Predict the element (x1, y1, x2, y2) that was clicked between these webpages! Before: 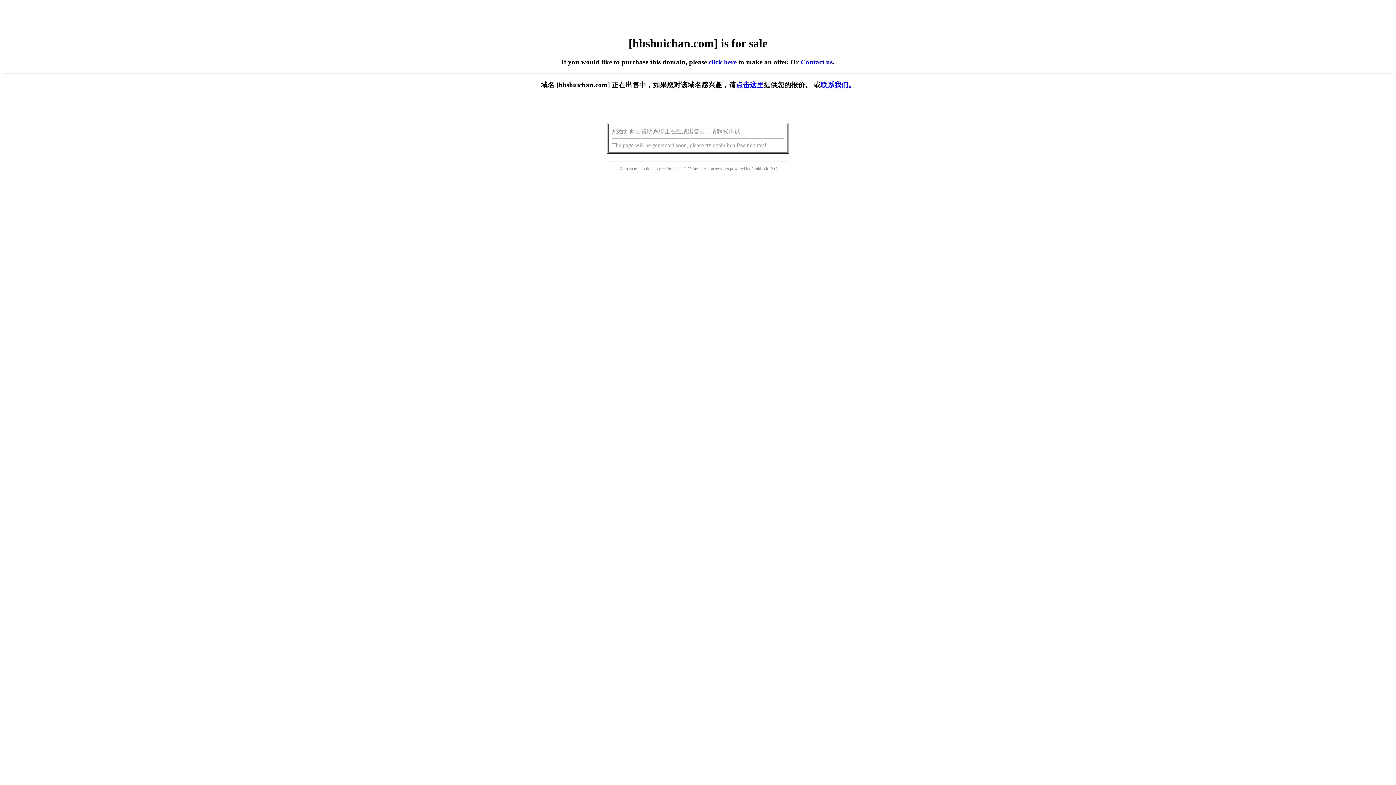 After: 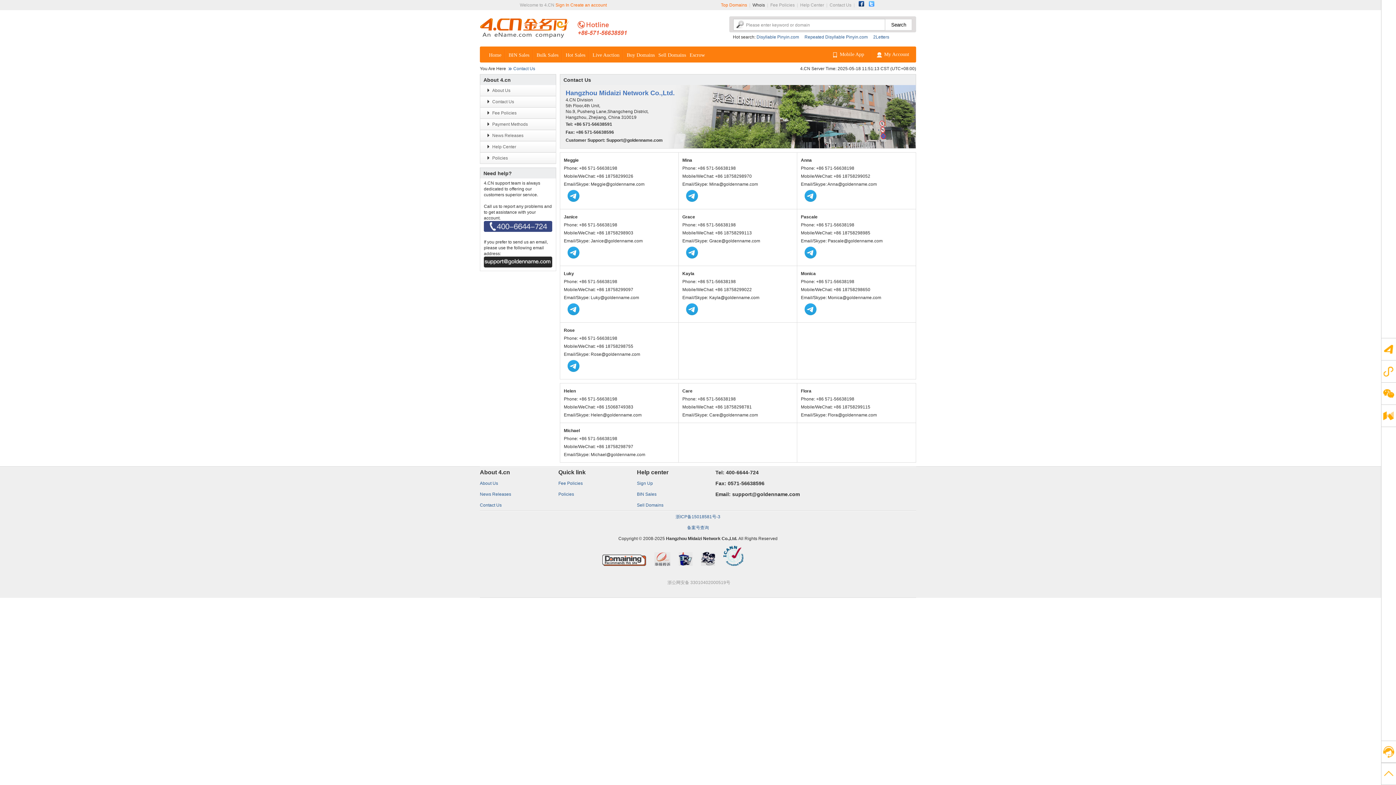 Action: label: 联系我们。 bbox: (820, 81, 855, 88)